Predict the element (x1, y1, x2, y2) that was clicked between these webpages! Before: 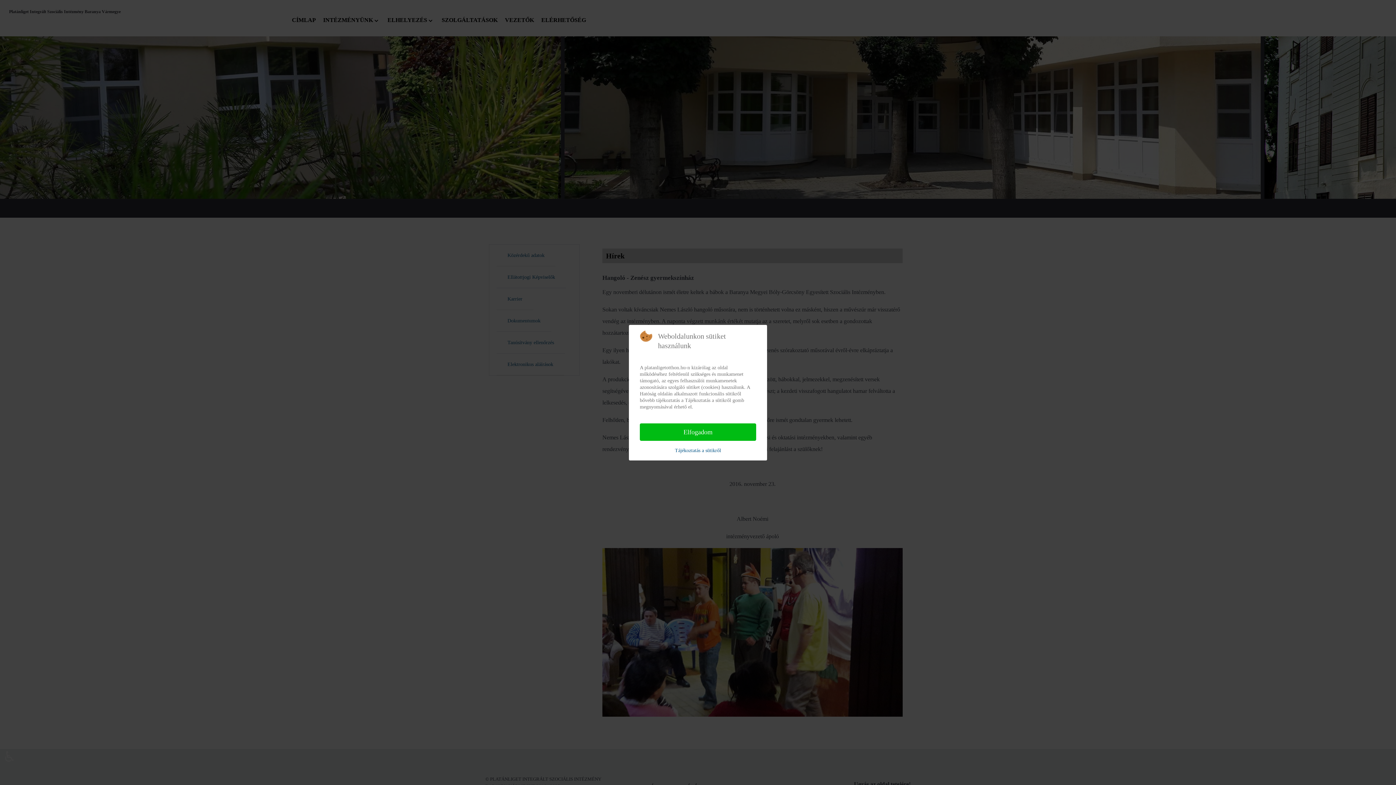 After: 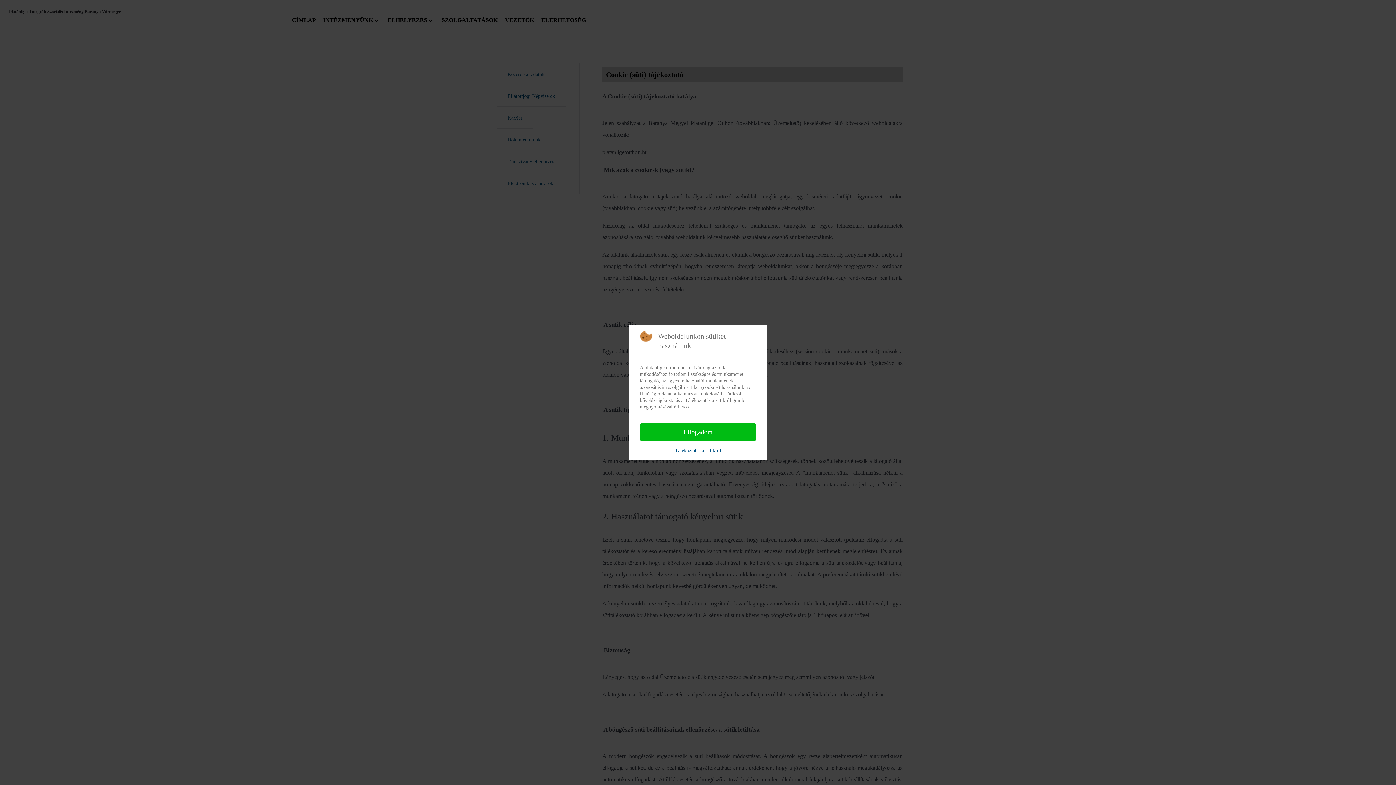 Action: bbox: (675, 447, 721, 454) label: Tájékoztatás a sütikről